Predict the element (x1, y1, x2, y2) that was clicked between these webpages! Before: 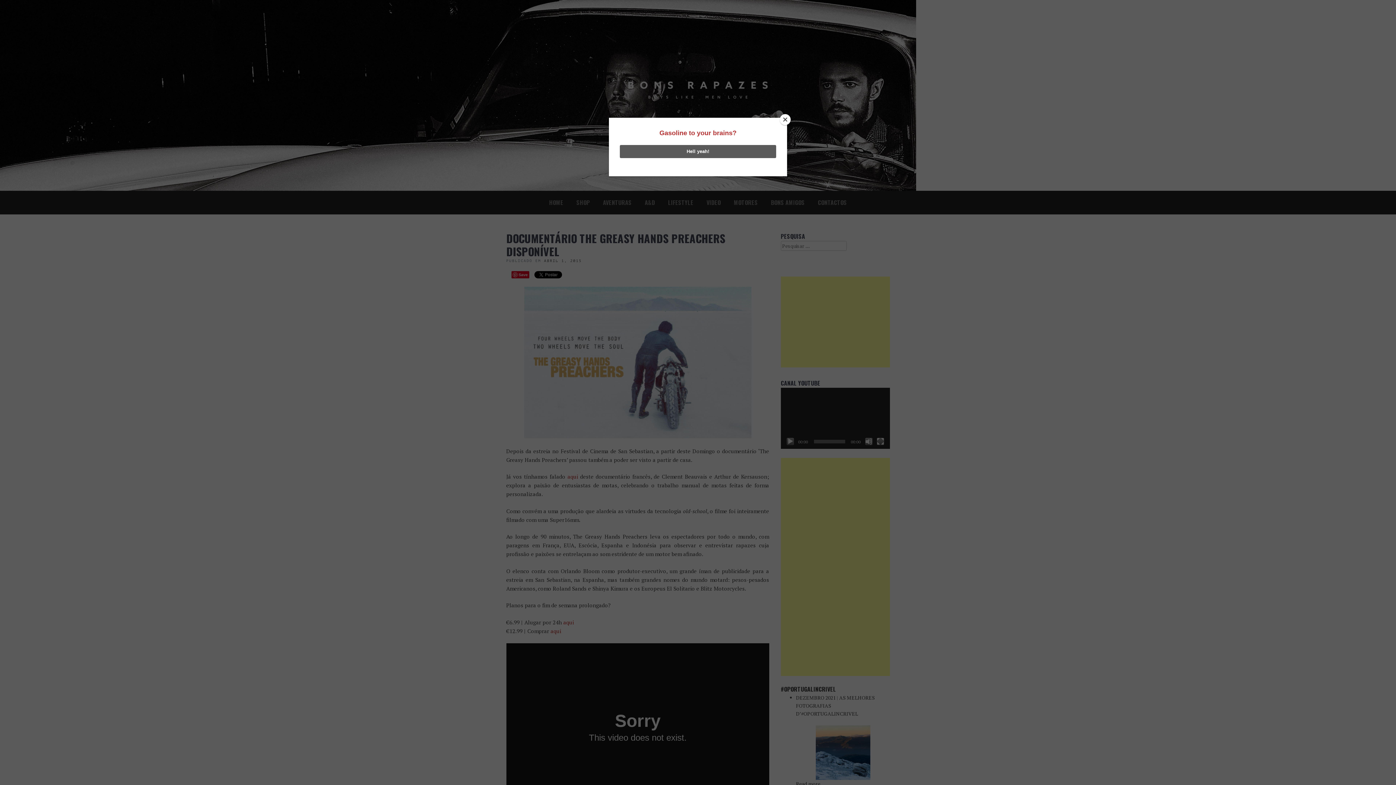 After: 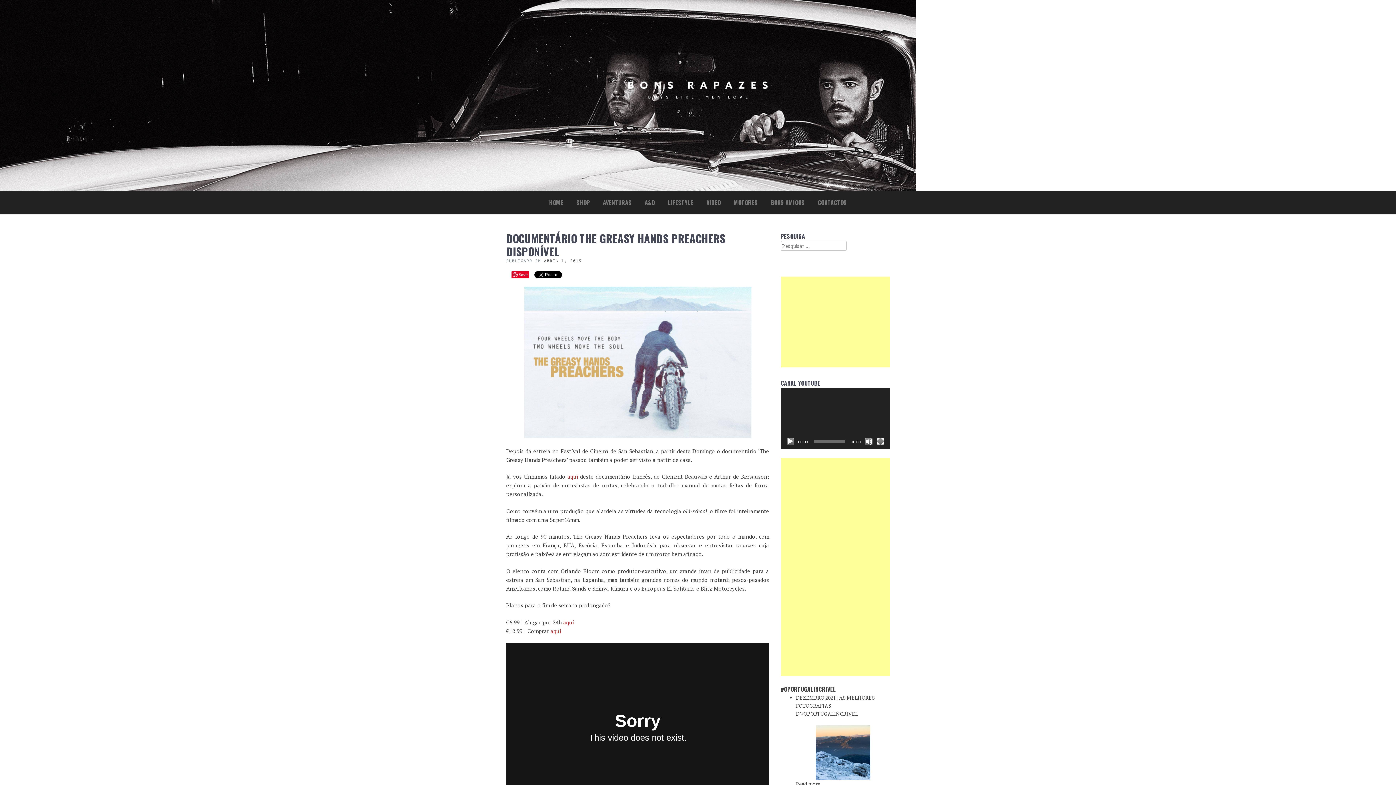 Action: bbox: (780, 114, 790, 125) label: Close